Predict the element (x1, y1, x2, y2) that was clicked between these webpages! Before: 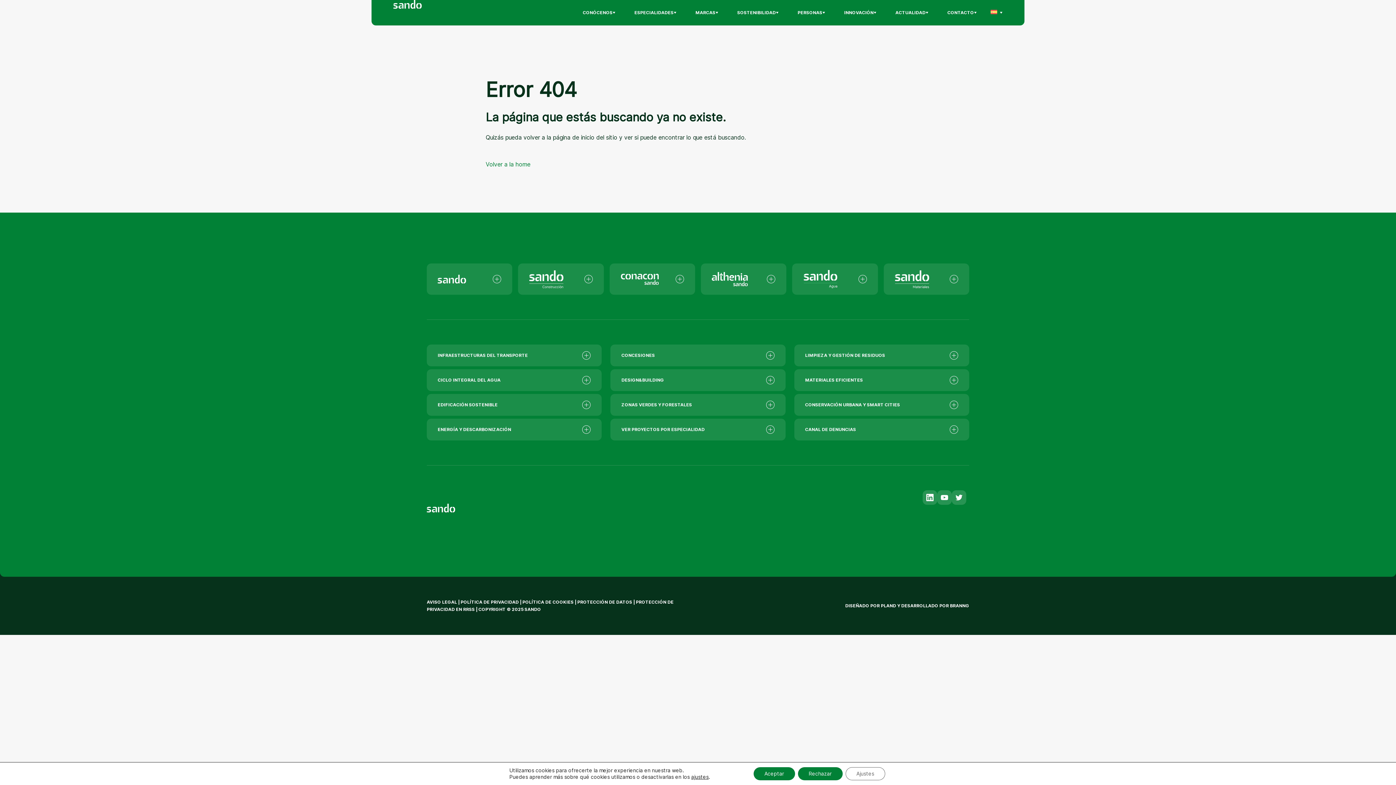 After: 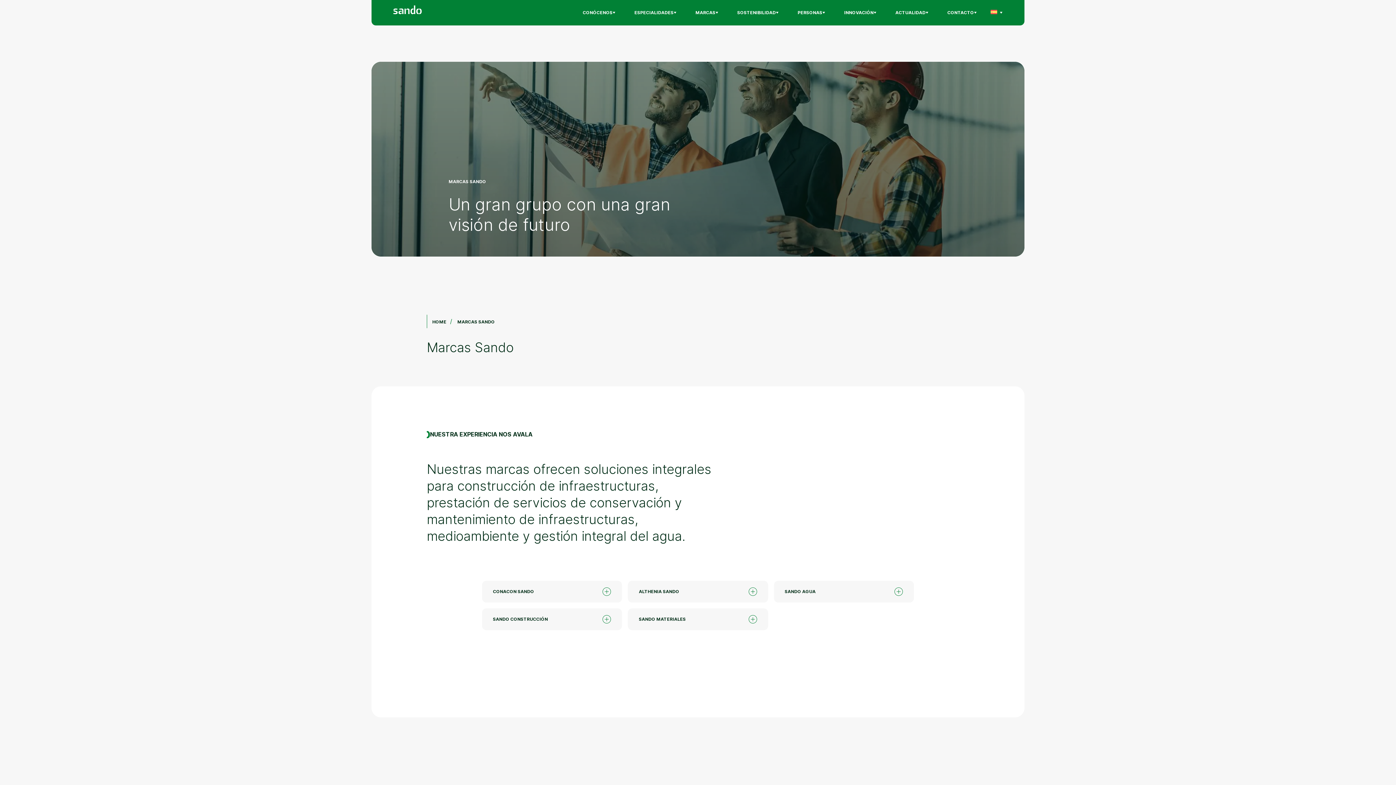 Action: label: MARCAS bbox: (688, 5, 725, 20)